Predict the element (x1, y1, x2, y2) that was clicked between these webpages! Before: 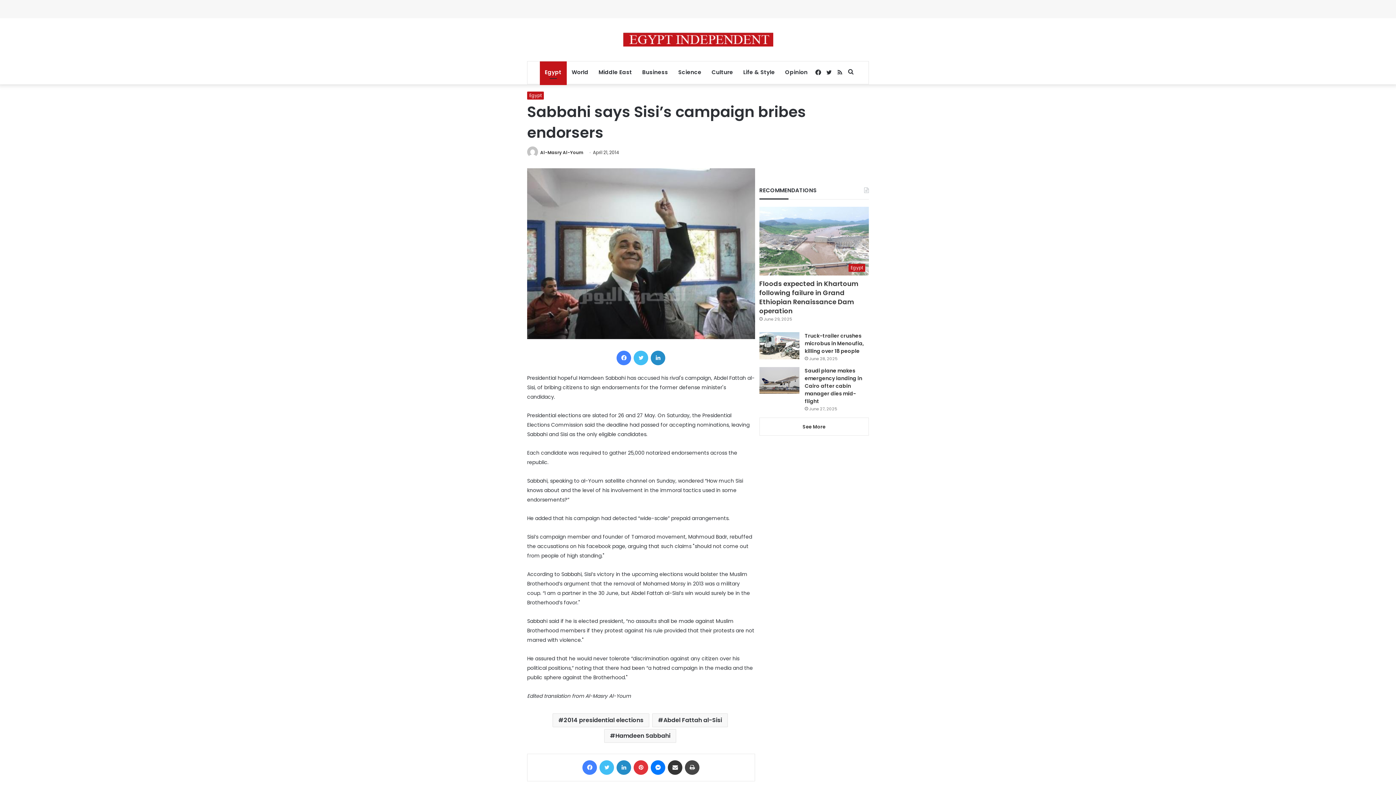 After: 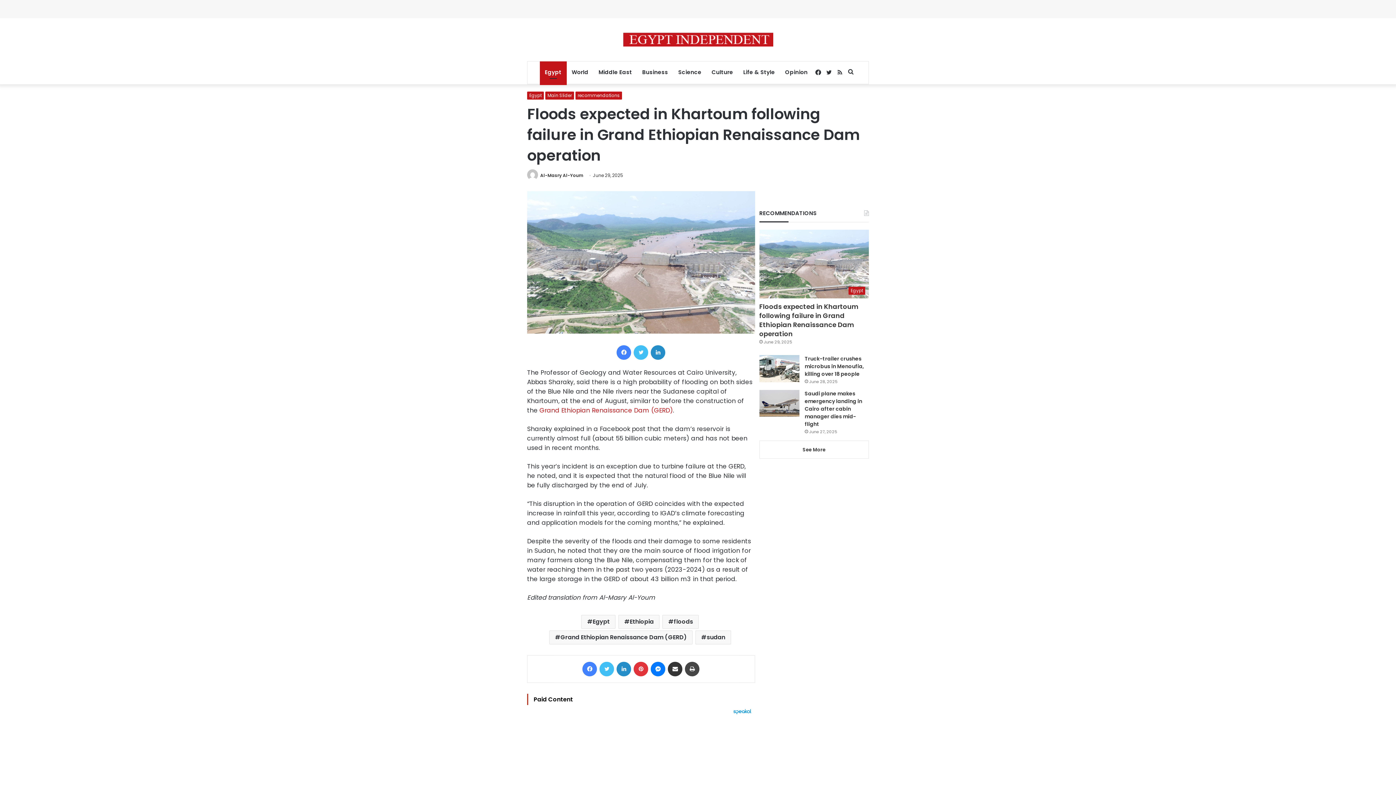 Action: bbox: (759, 410, 858, 446) label: Floods expected in Khartoum following failure in Grand Ethiopian Renaissance Dam operation